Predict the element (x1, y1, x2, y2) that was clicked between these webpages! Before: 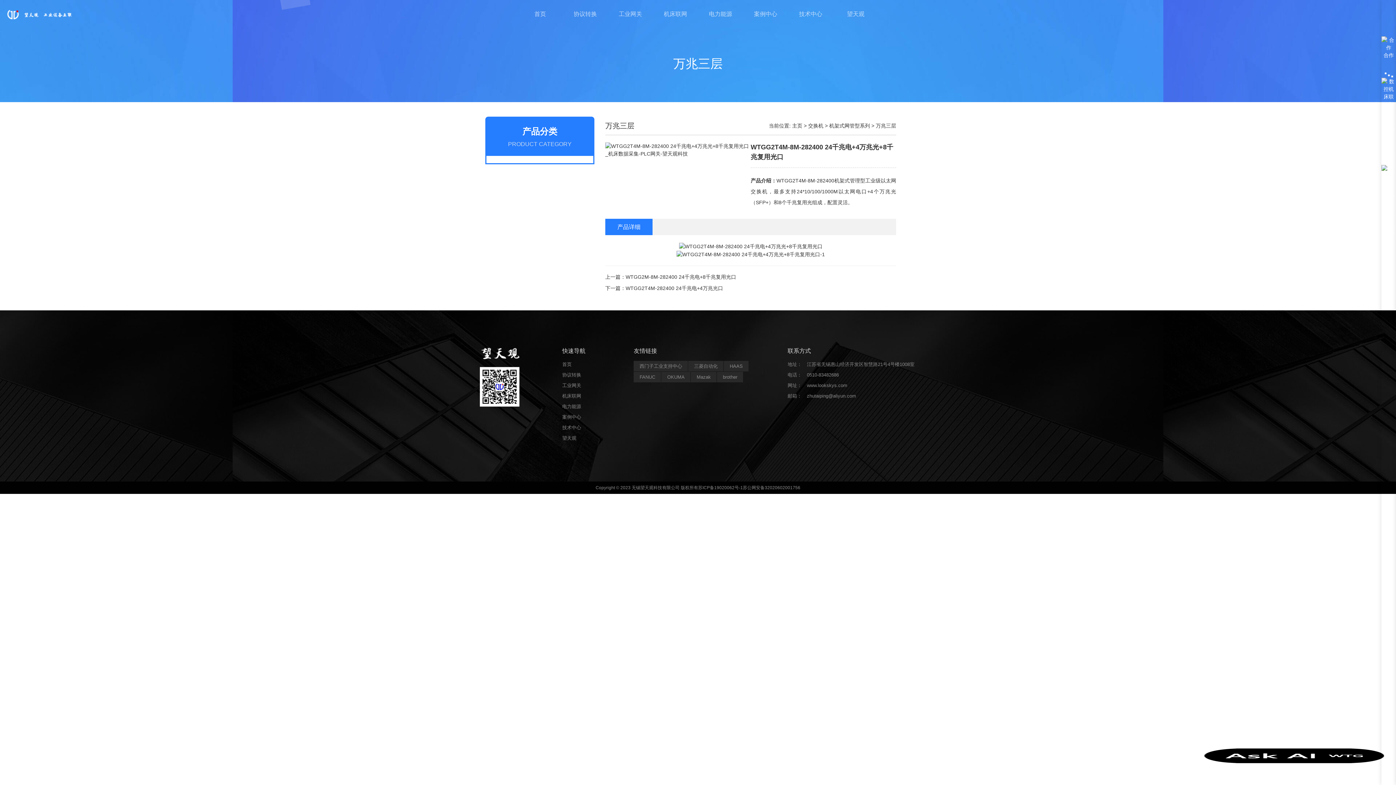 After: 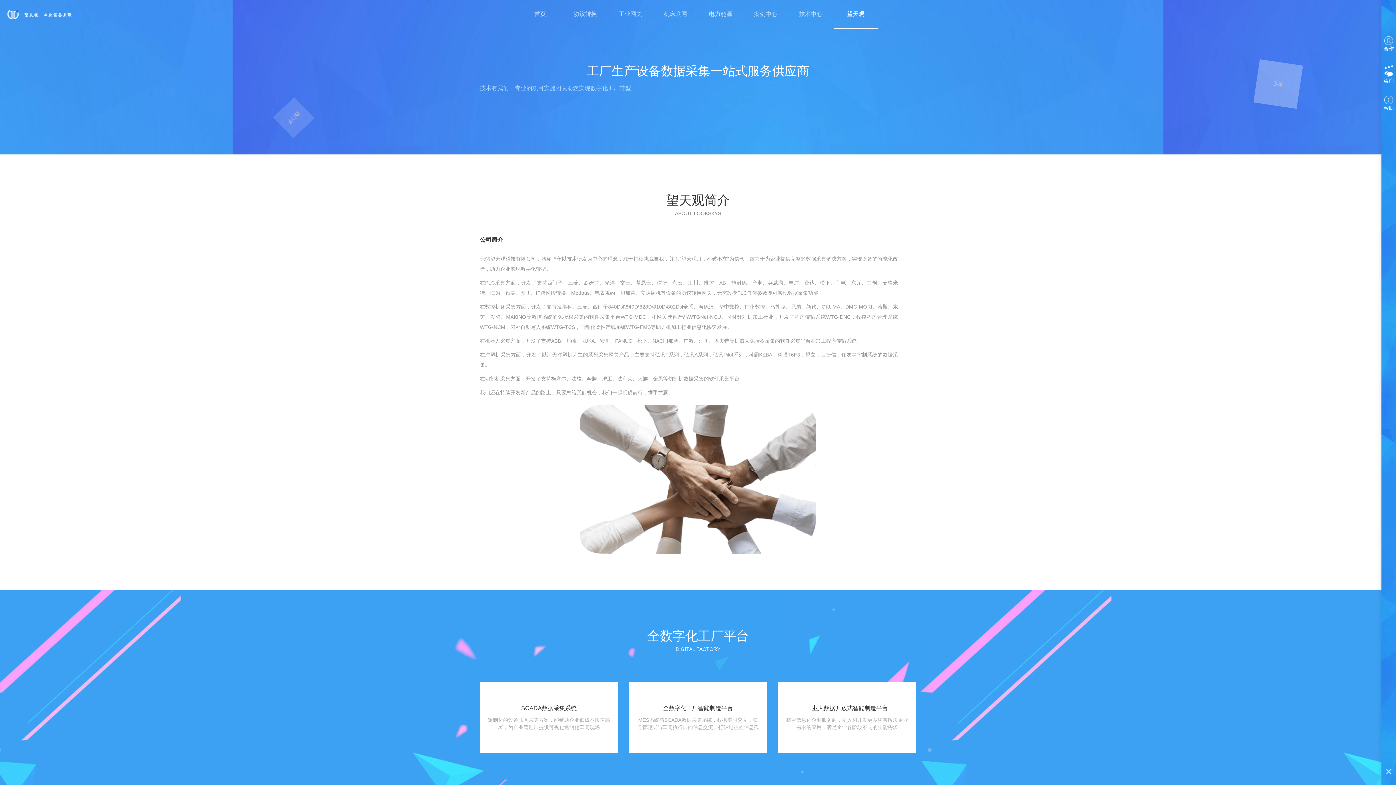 Action: label: 望天观 bbox: (834, 0, 877, 28)